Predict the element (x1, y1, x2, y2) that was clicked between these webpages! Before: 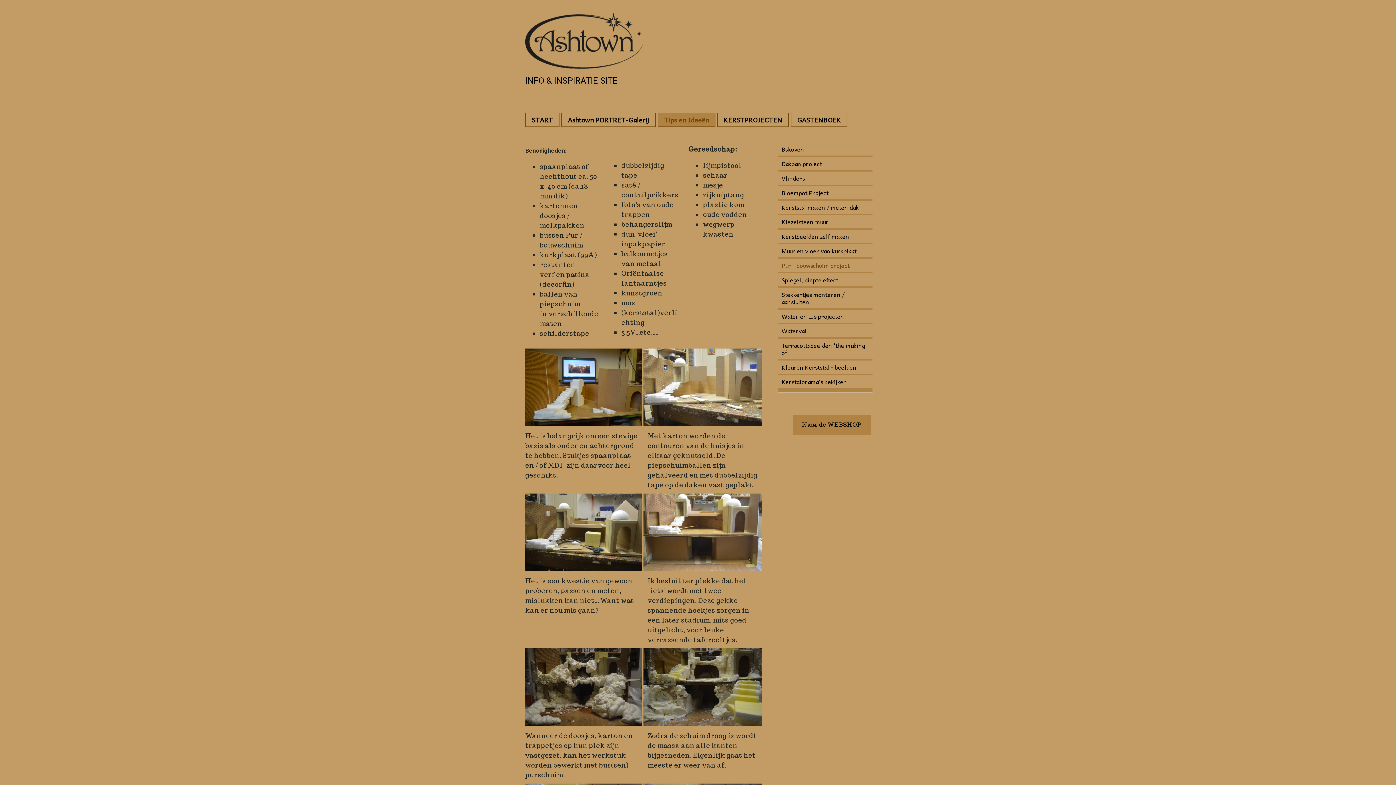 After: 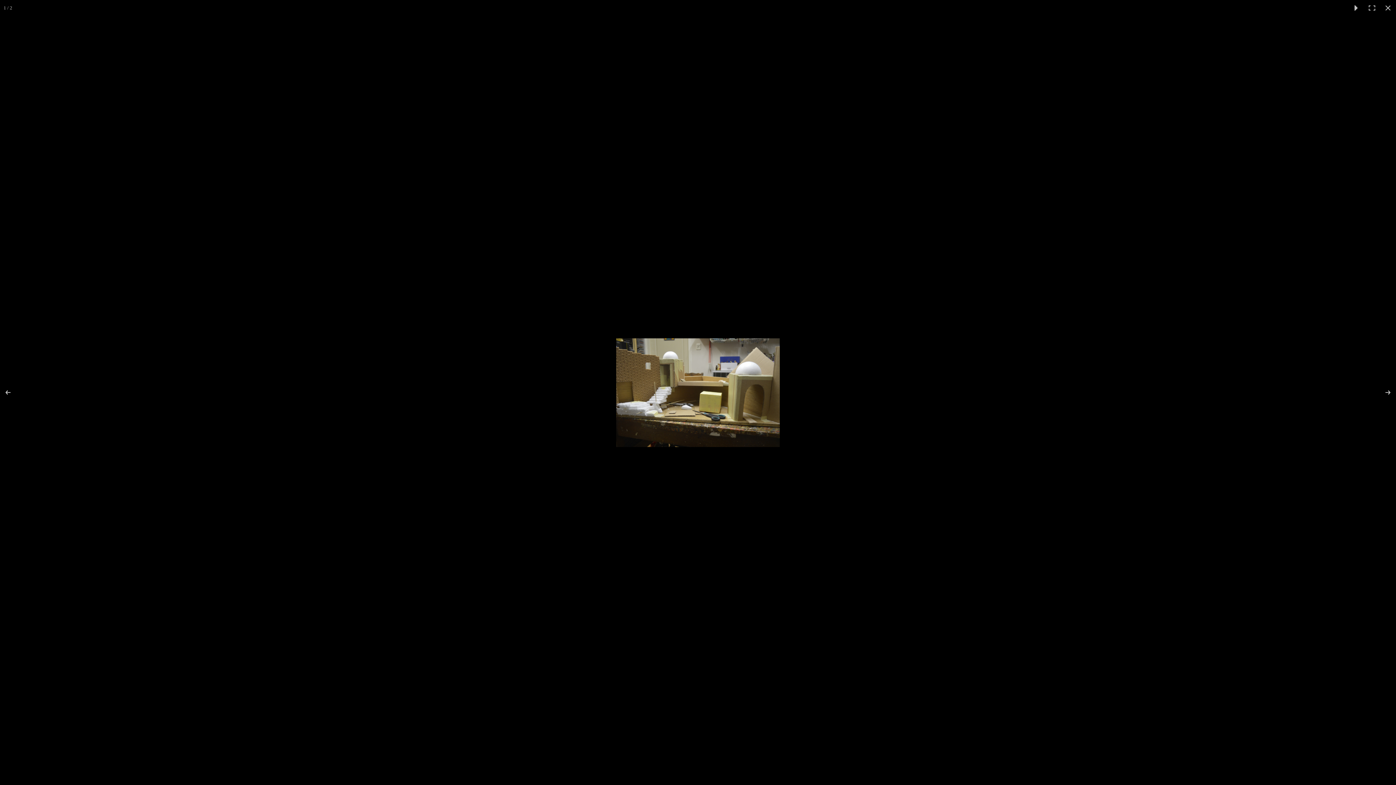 Action: bbox: (525, 493, 643, 571)